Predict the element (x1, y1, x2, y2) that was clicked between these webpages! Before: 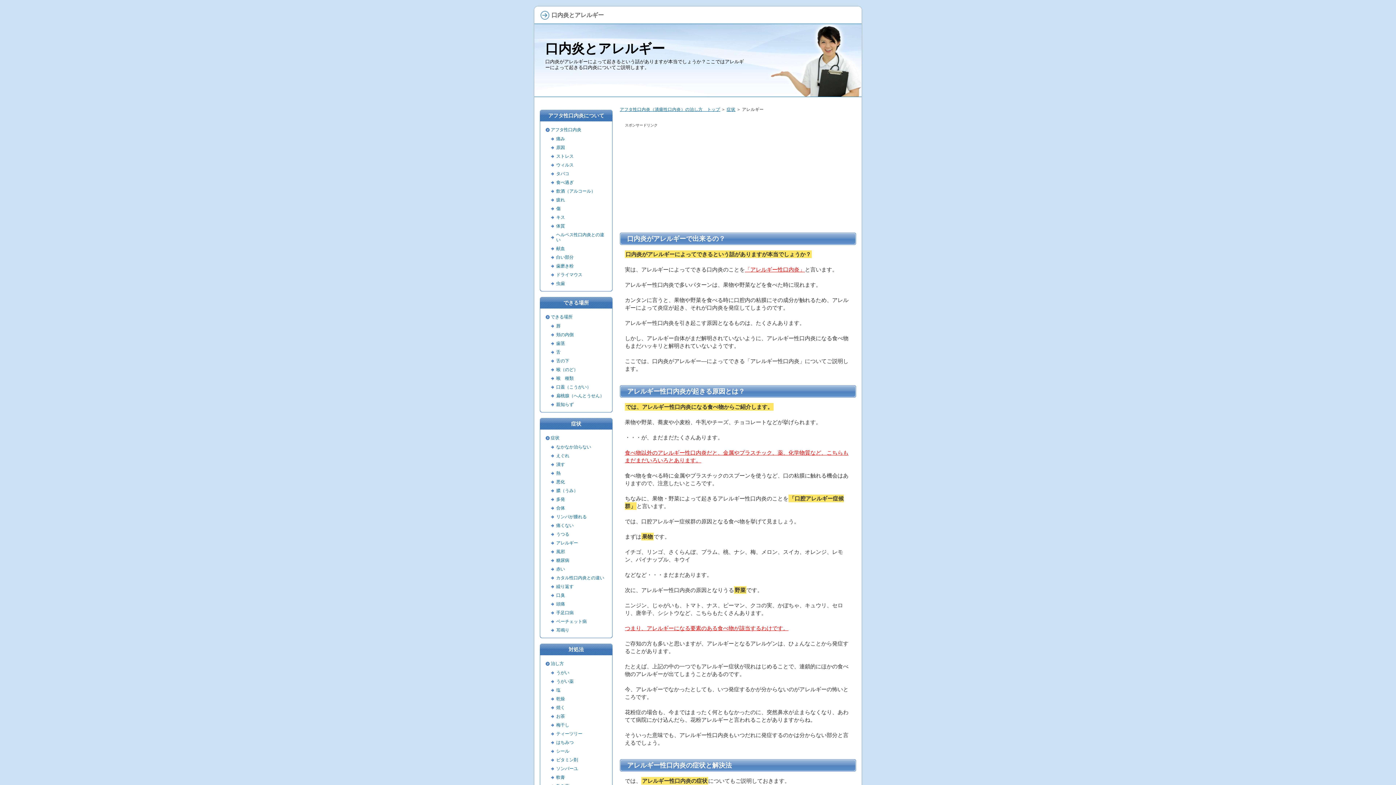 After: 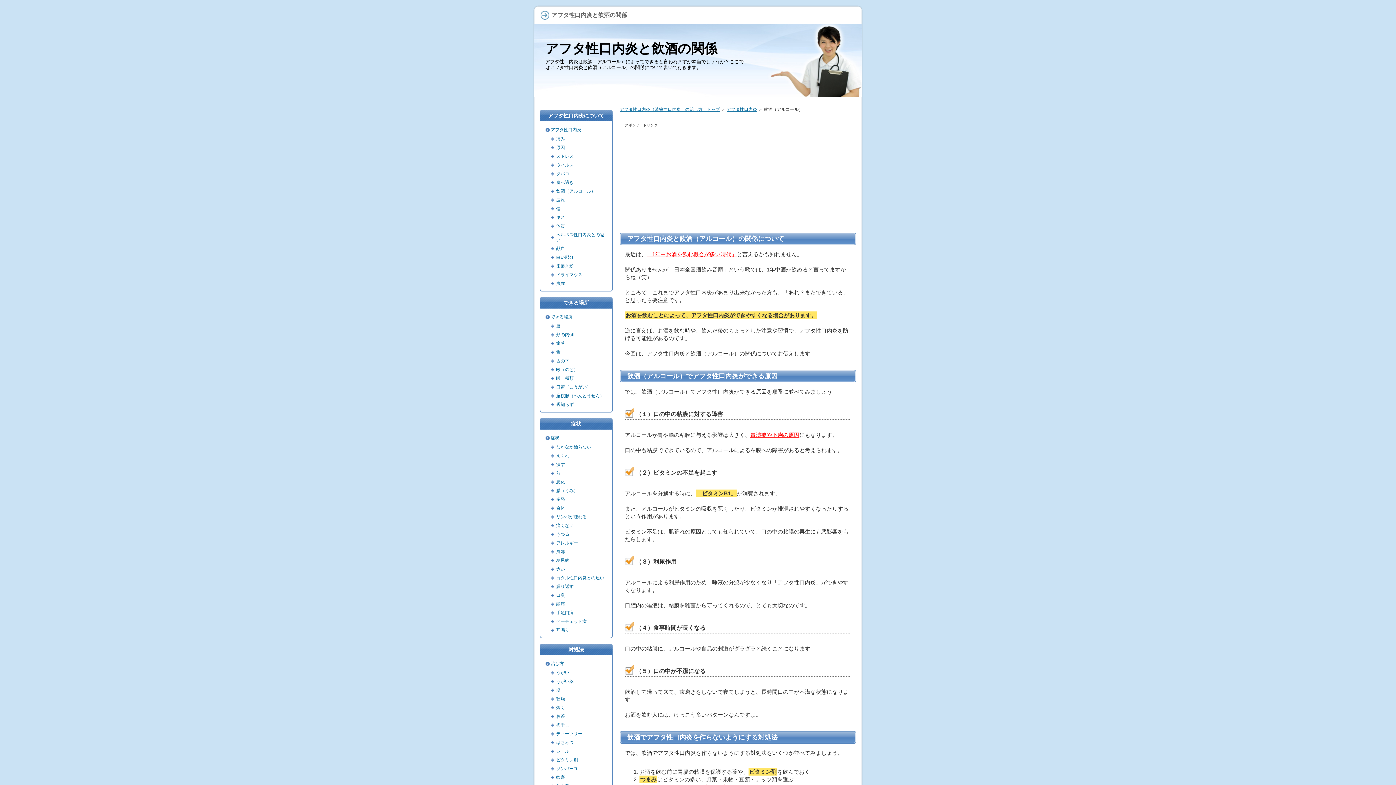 Action: bbox: (549, 186, 609, 195) label: 飲酒（アルコール）